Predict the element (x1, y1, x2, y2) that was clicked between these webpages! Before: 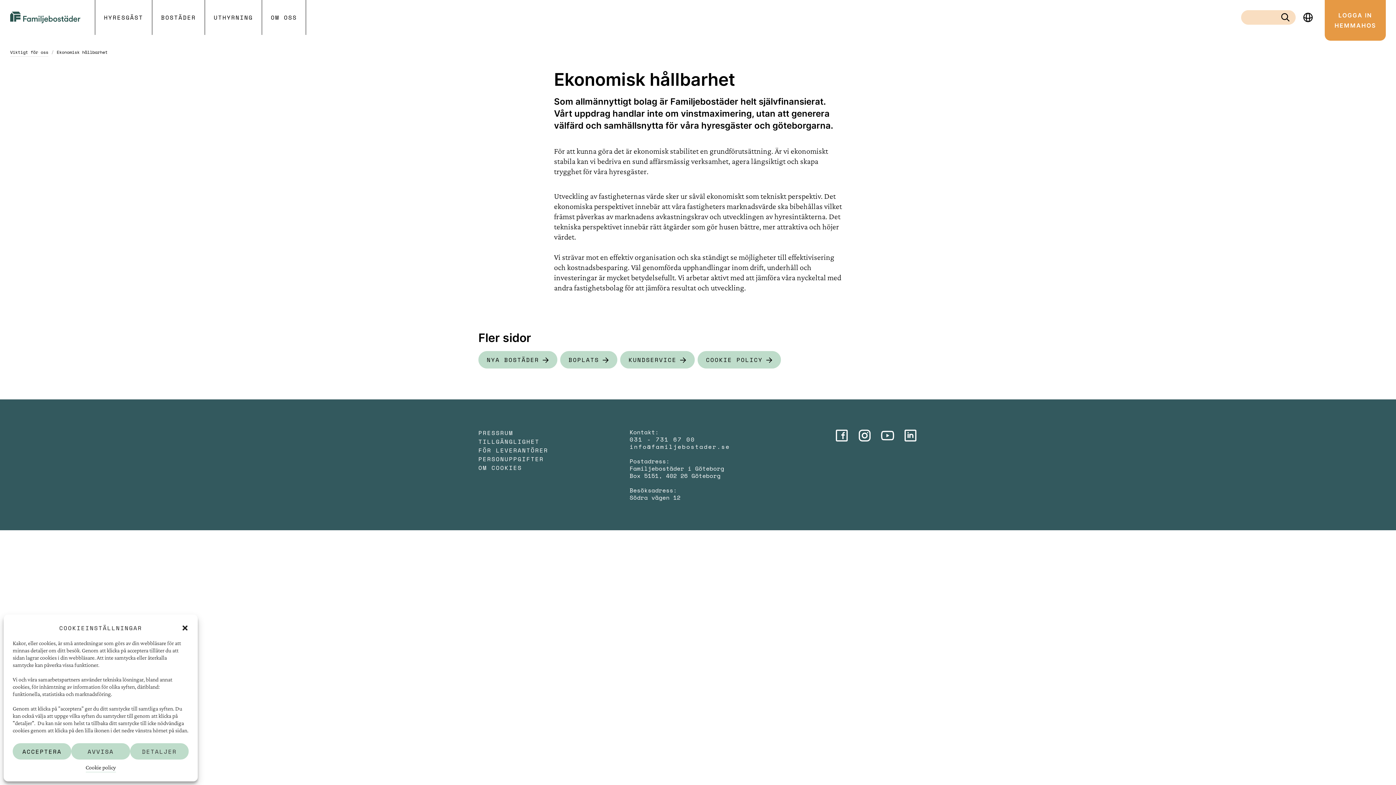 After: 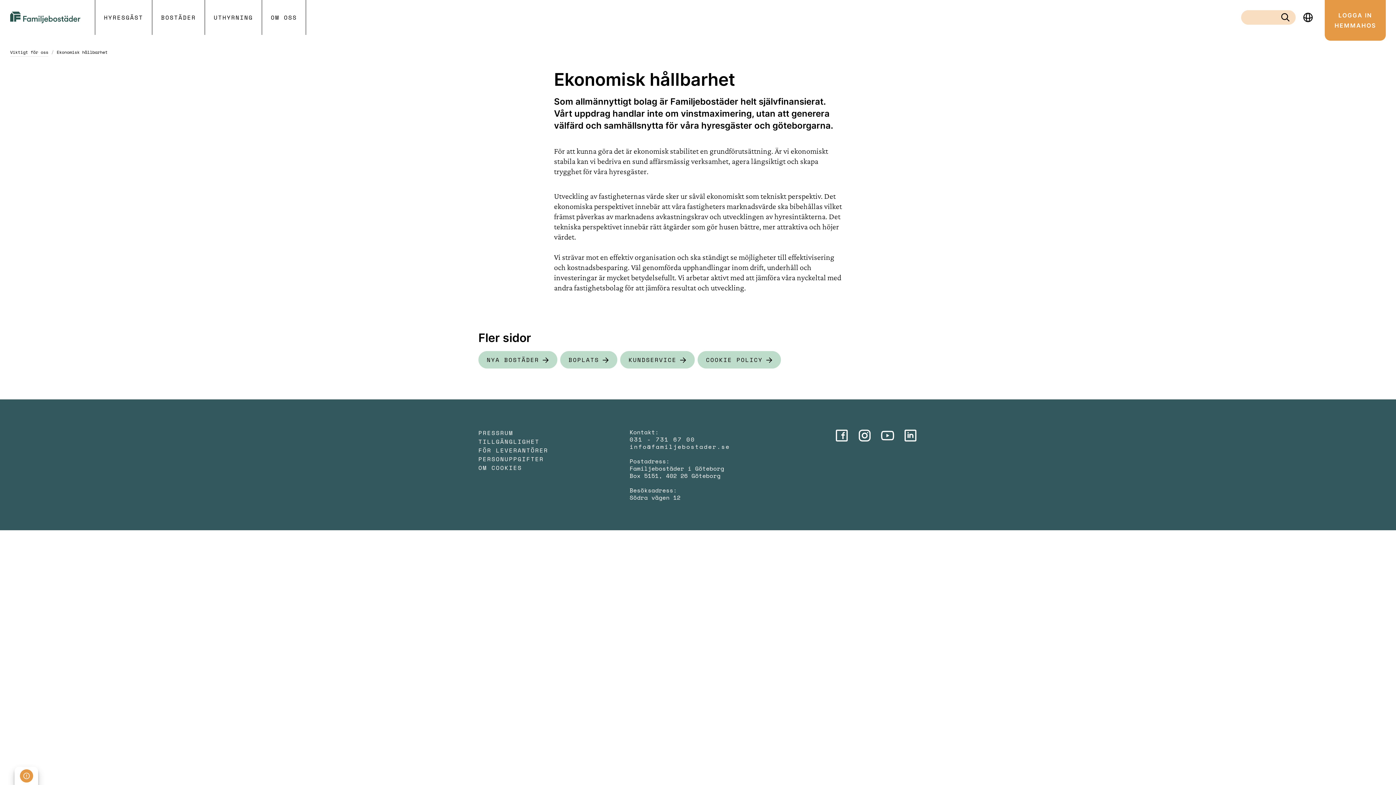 Action: label: Close dialog bbox: (181, 624, 188, 632)